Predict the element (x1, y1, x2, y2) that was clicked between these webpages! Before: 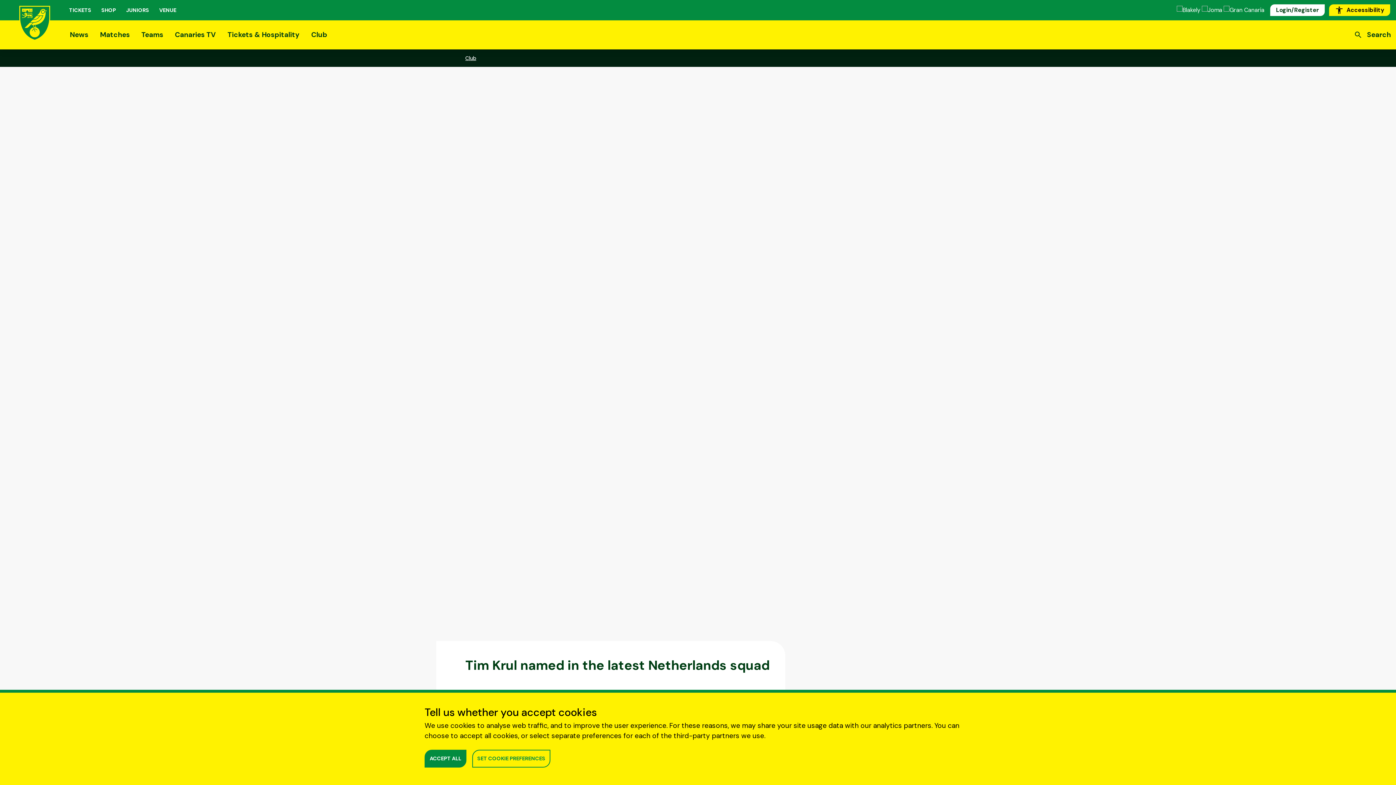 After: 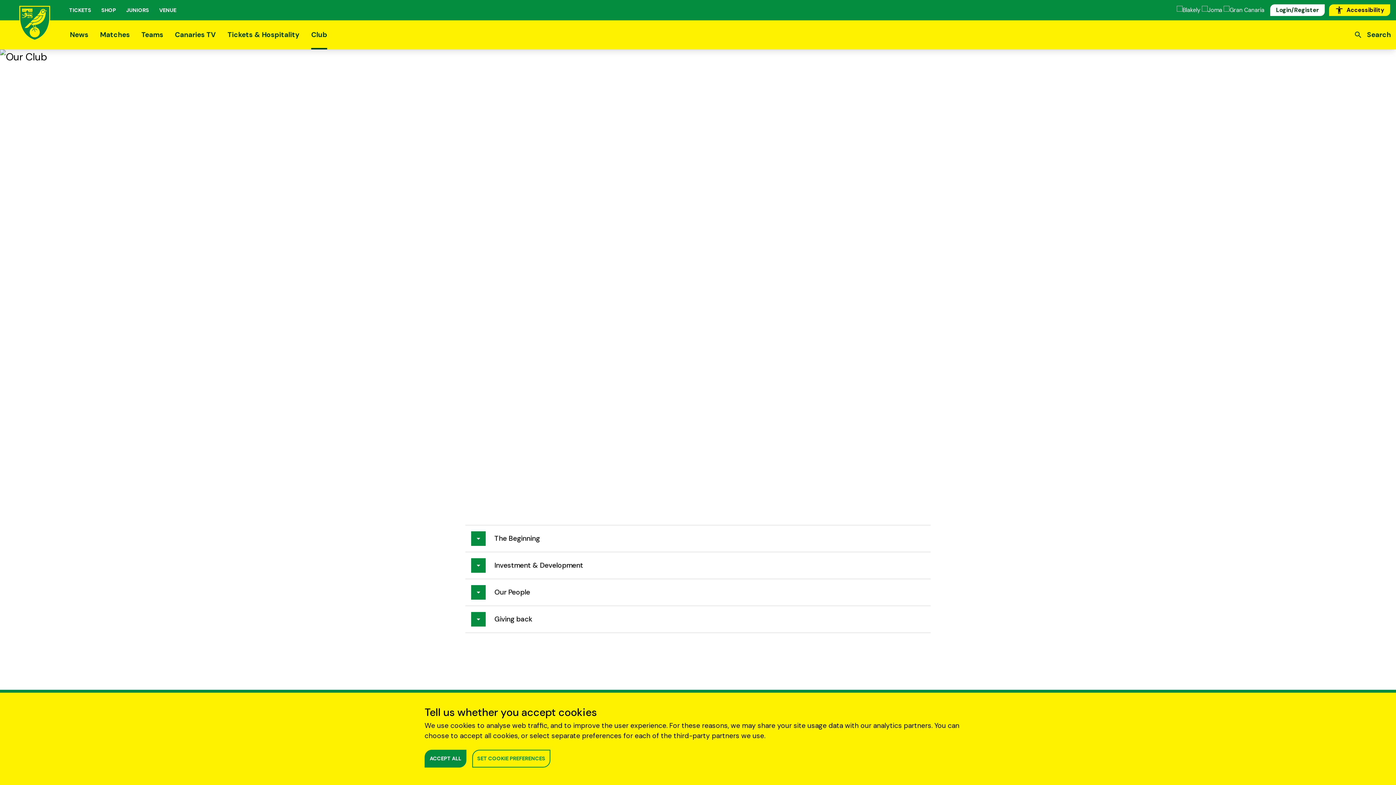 Action: bbox: (305, 20, 333, 49) label: Club